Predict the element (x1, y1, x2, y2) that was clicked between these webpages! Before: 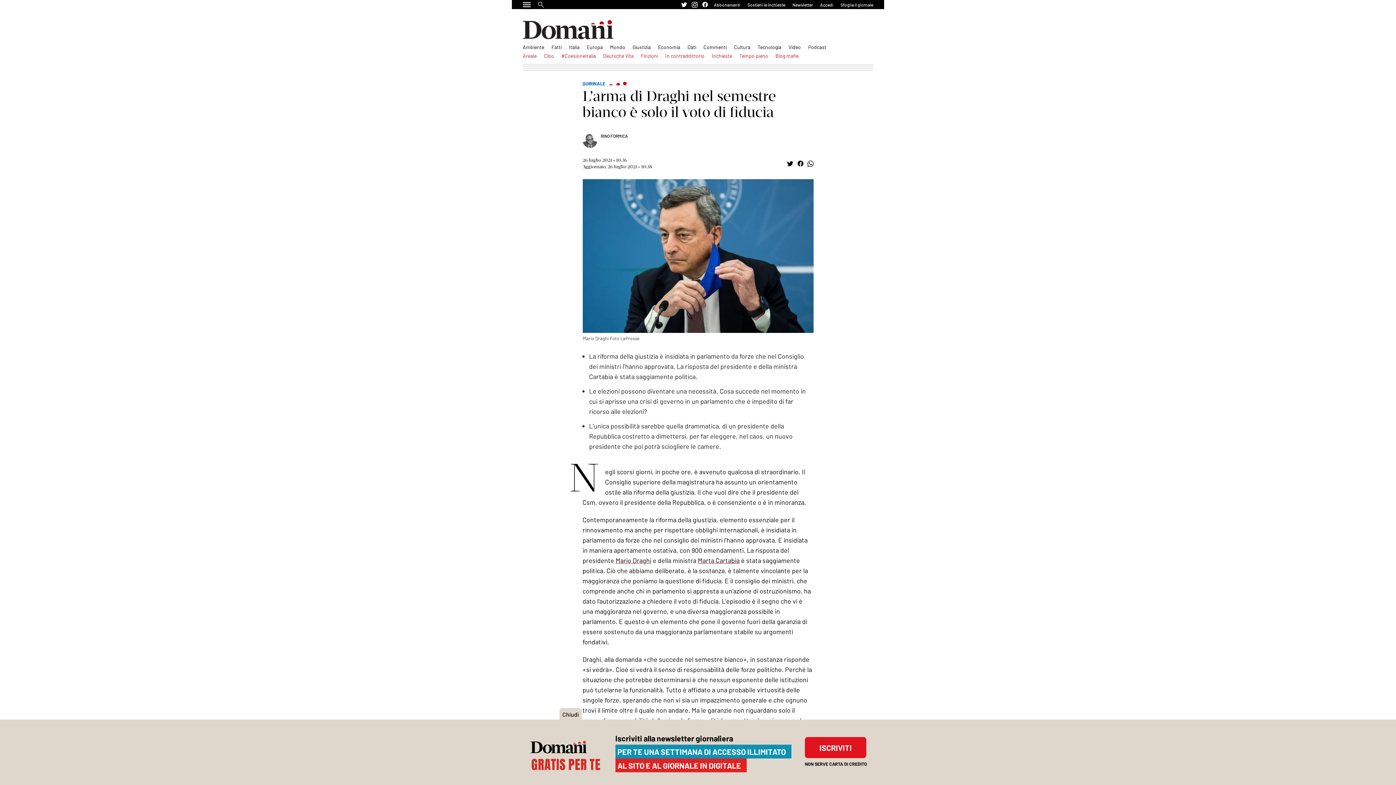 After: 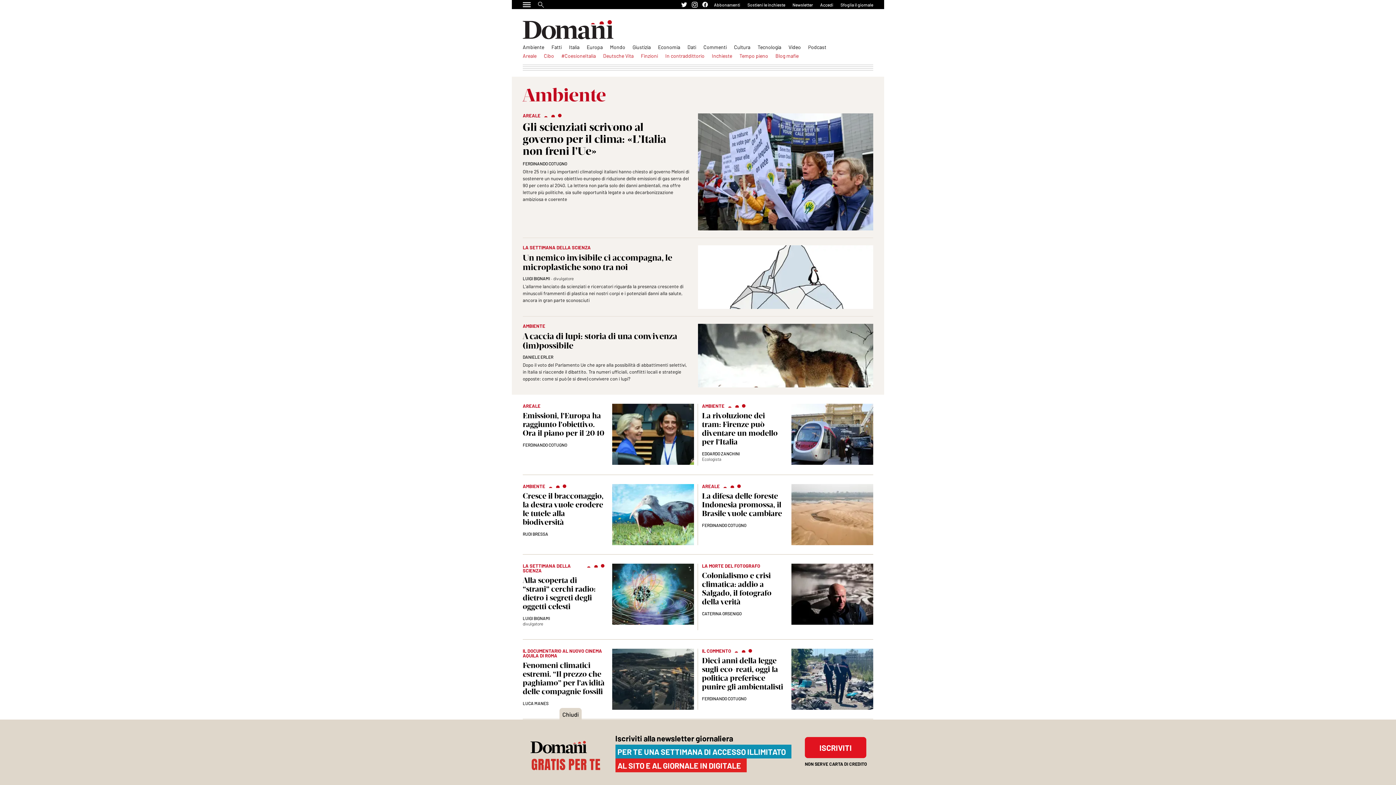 Action: bbox: (522, 44, 544, 50) label: Ambiente